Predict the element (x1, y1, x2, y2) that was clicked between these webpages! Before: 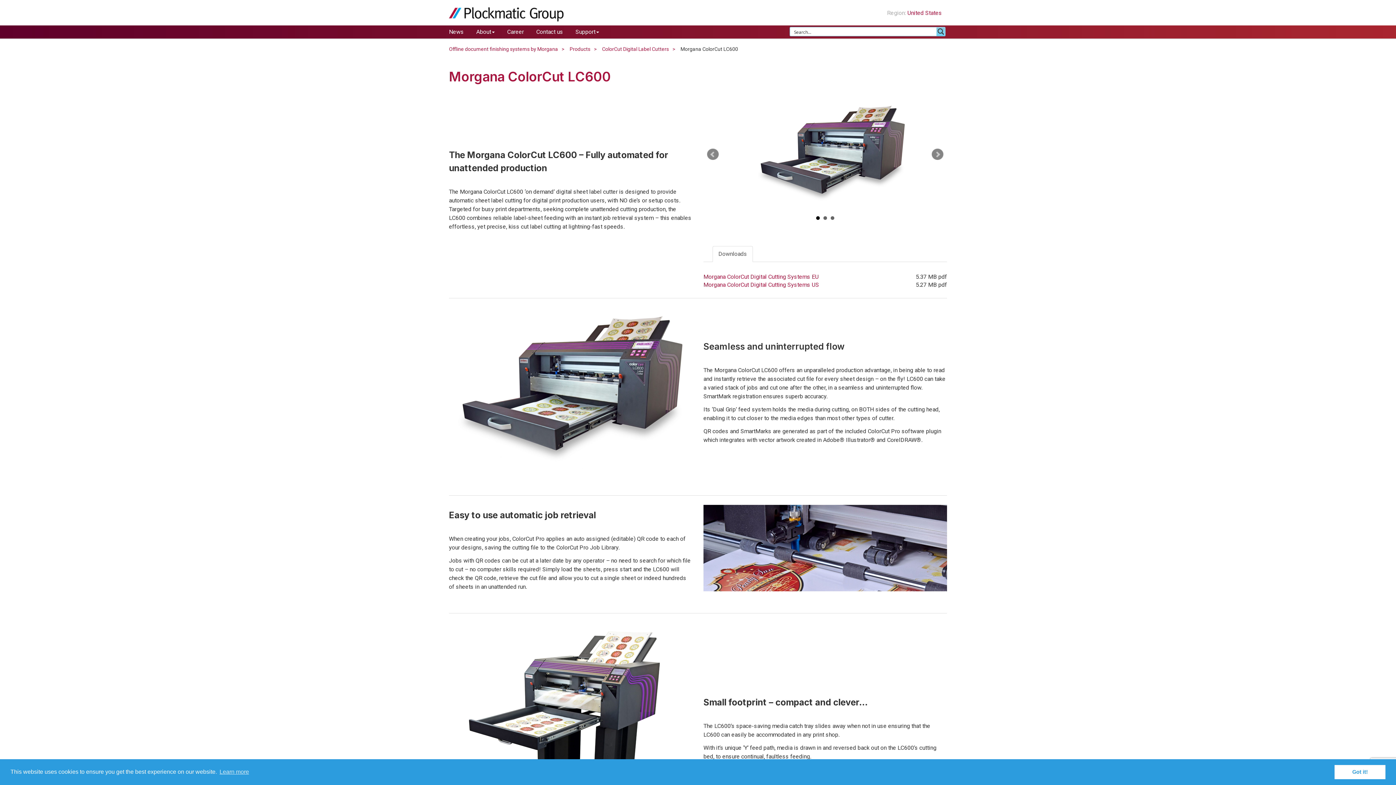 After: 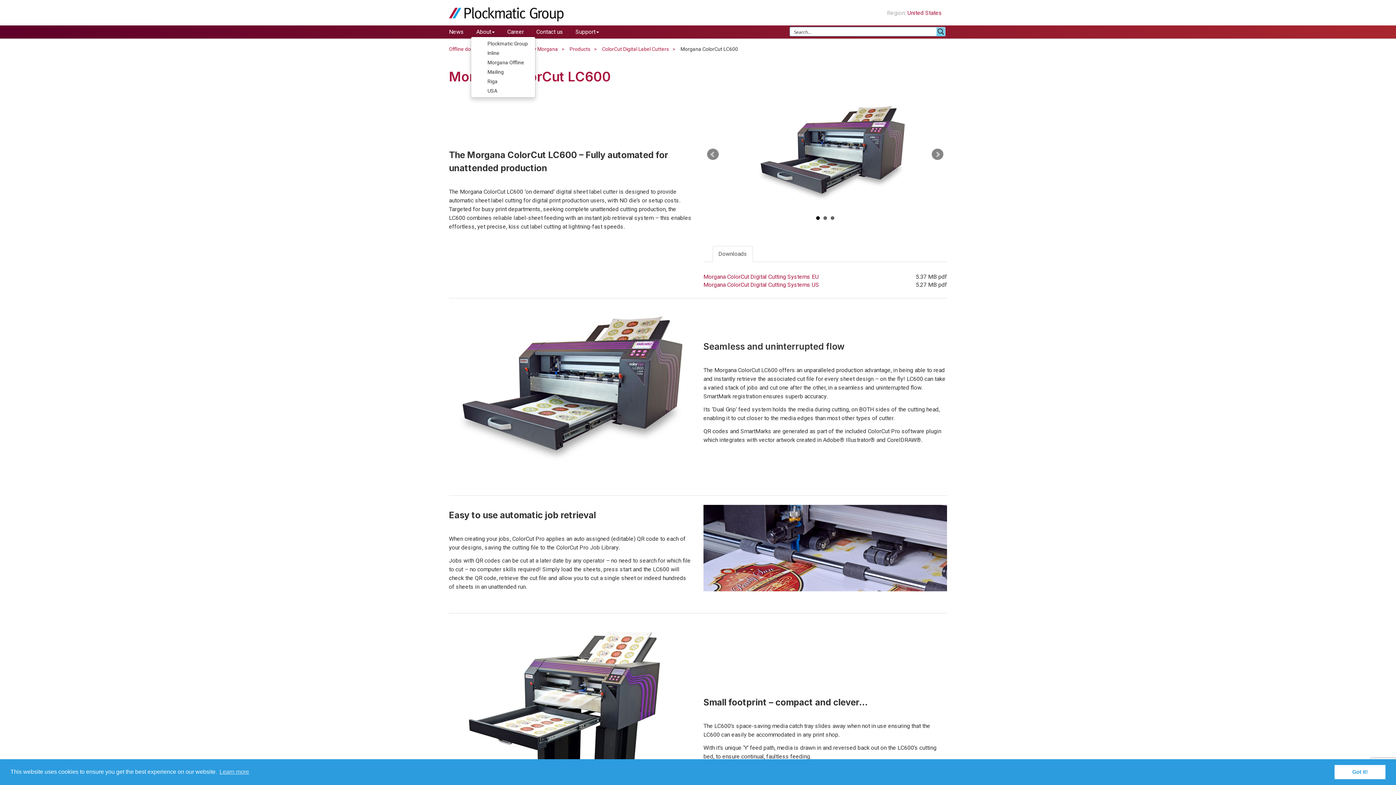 Action: label: About bbox: (476, 28, 494, 35)